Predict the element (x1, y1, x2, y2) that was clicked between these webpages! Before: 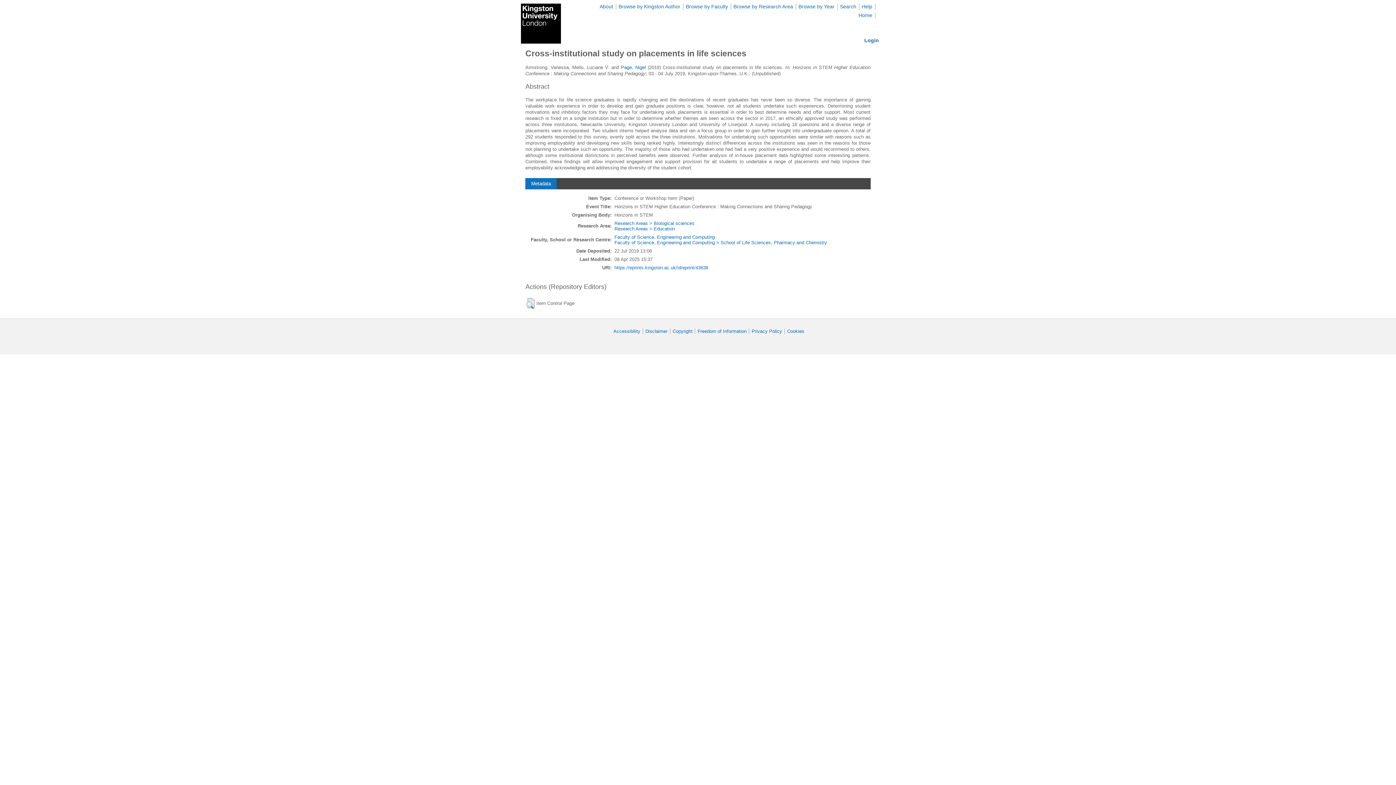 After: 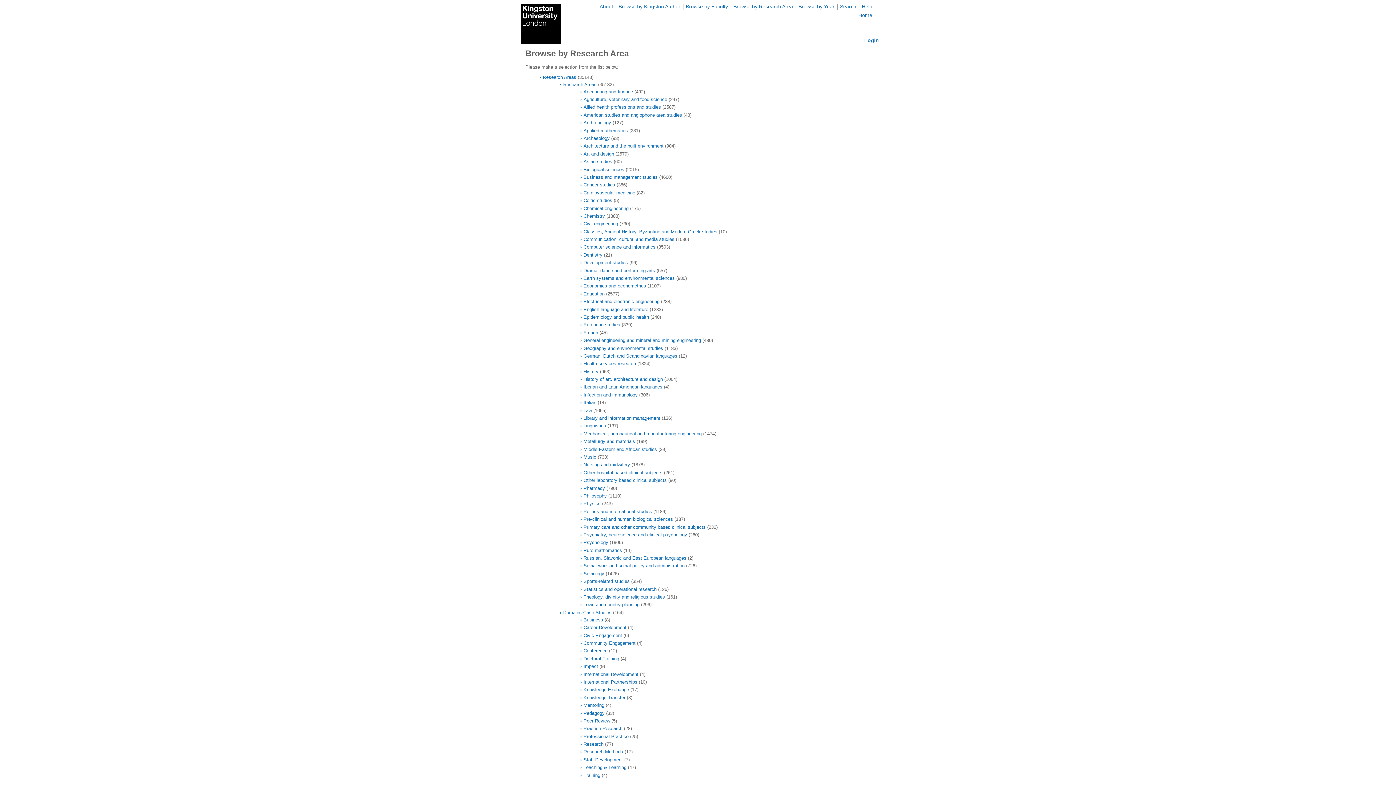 Action: label: Browse by Research Area bbox: (733, 3, 793, 9)